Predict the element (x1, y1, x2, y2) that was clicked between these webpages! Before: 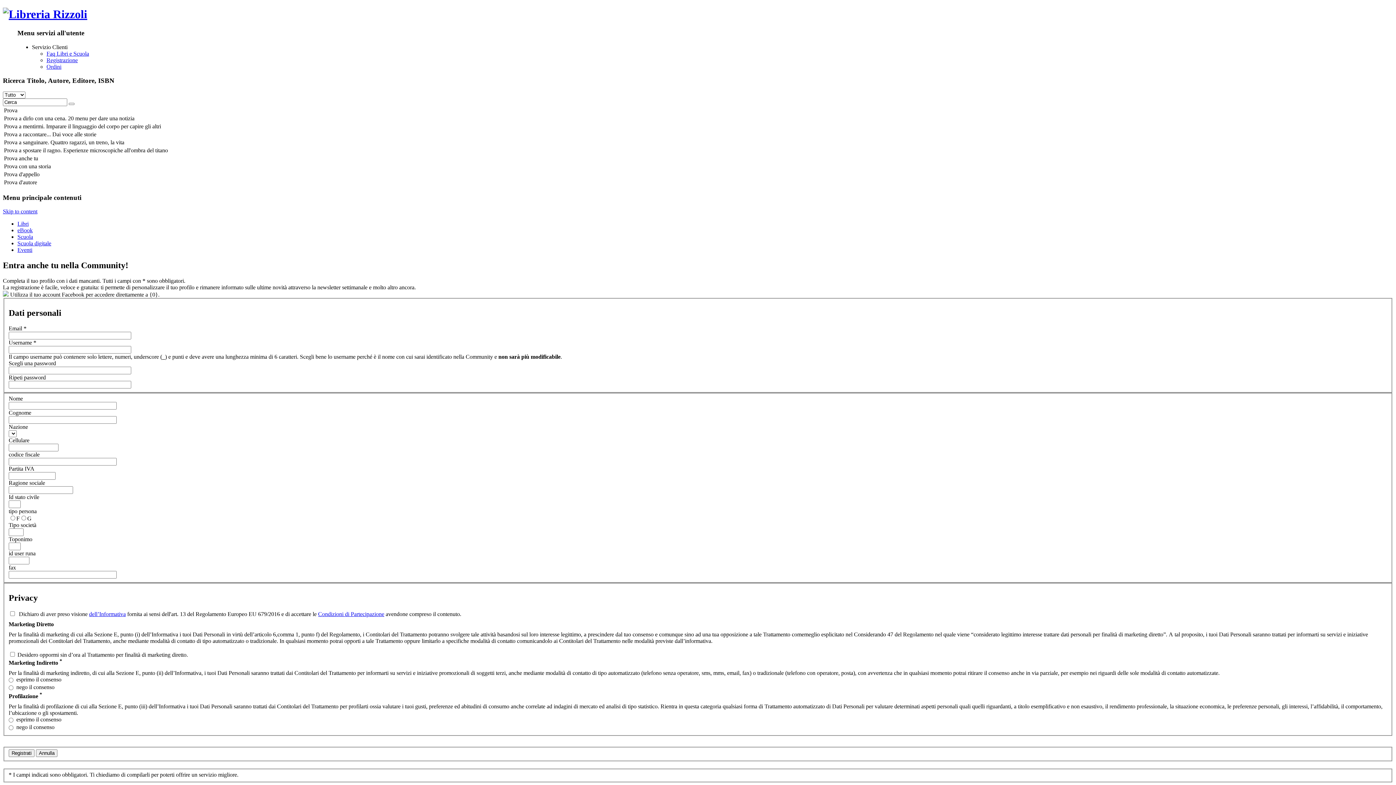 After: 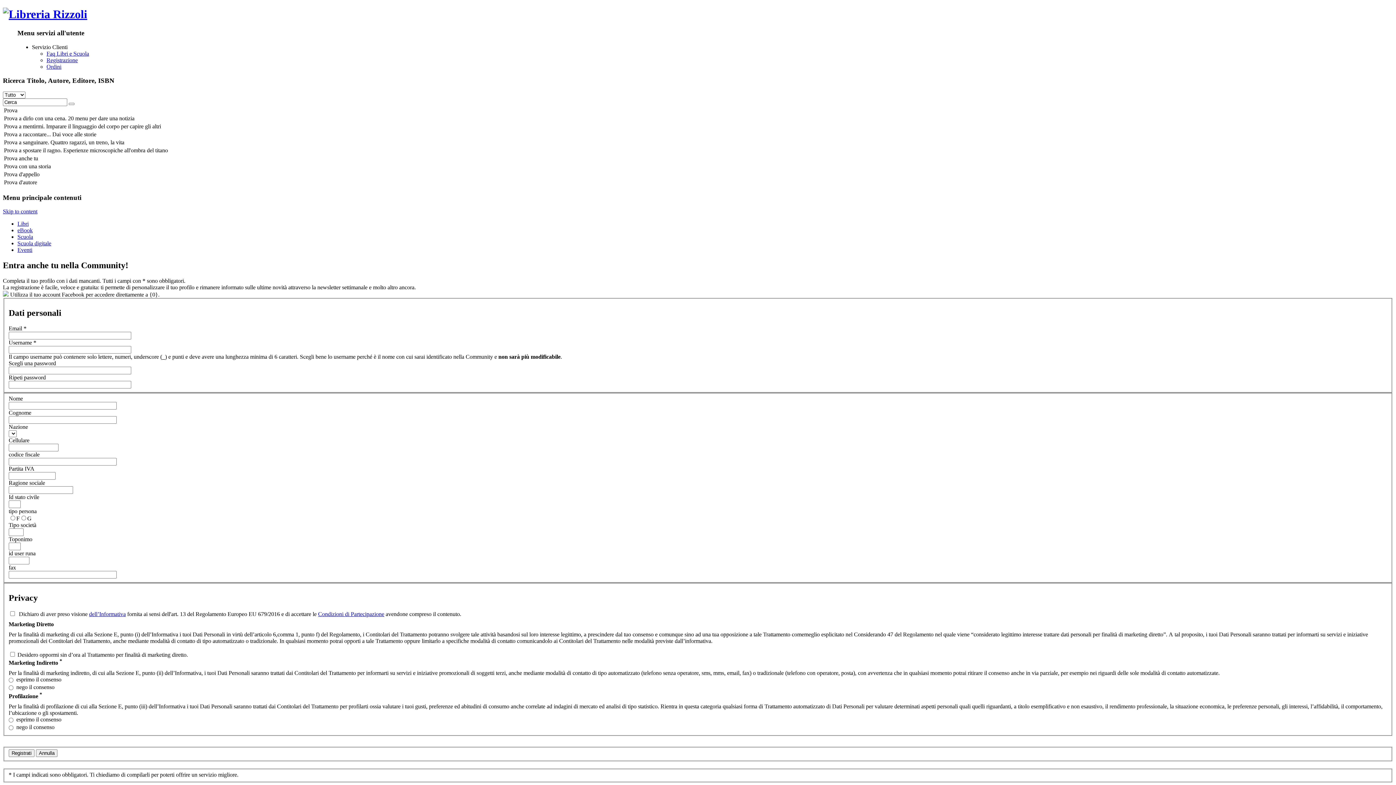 Action: bbox: (17, 247, 32, 253) label: Eventi